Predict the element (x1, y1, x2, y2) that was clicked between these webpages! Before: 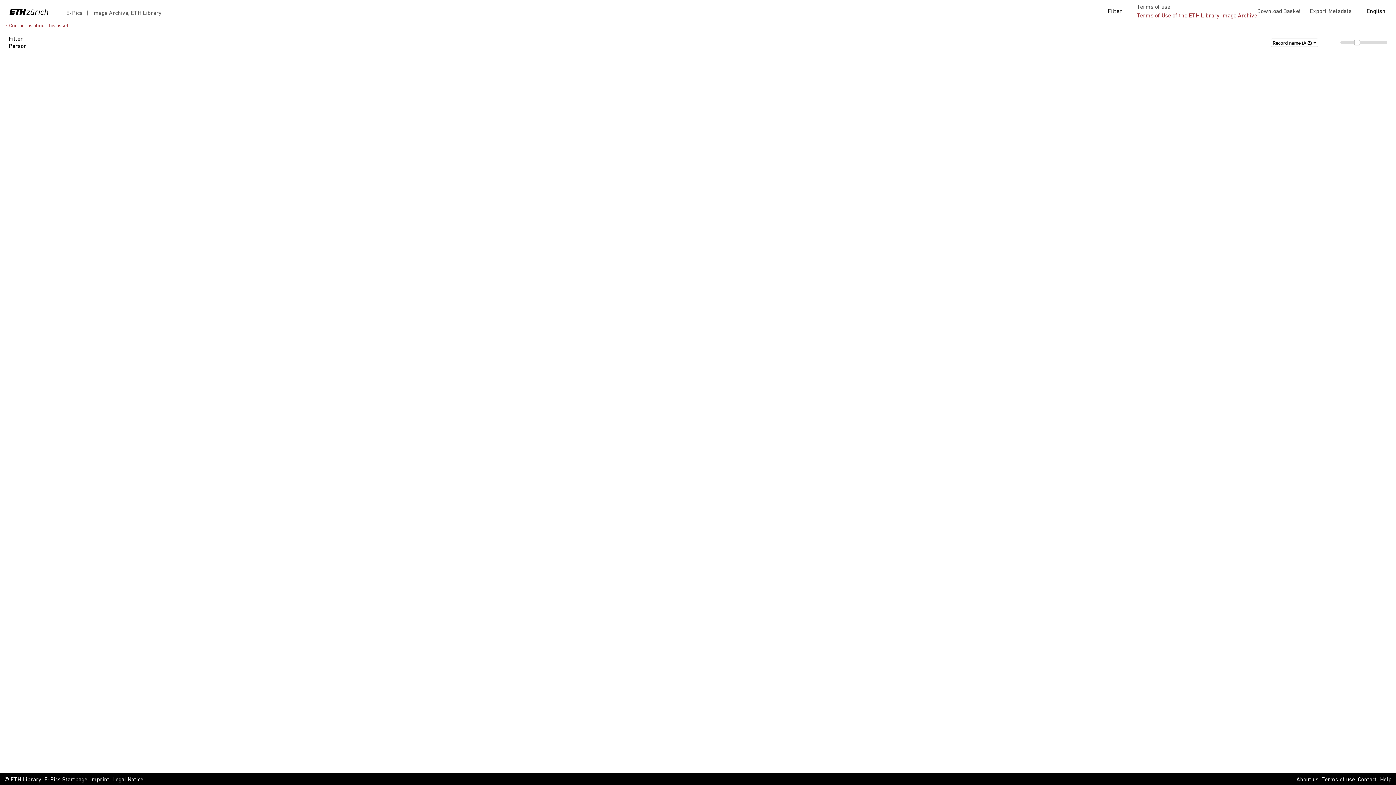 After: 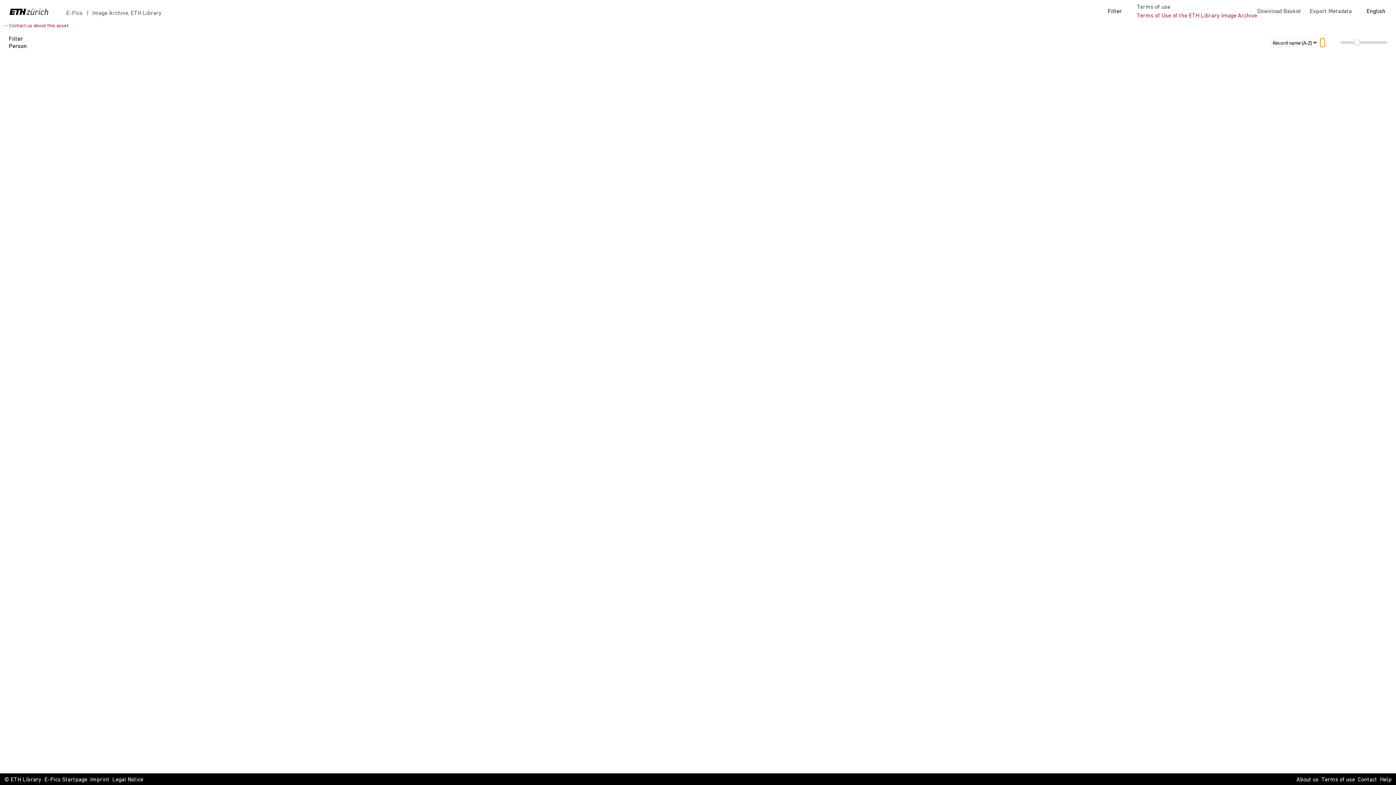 Action: bbox: (1320, 38, 1325, 46)